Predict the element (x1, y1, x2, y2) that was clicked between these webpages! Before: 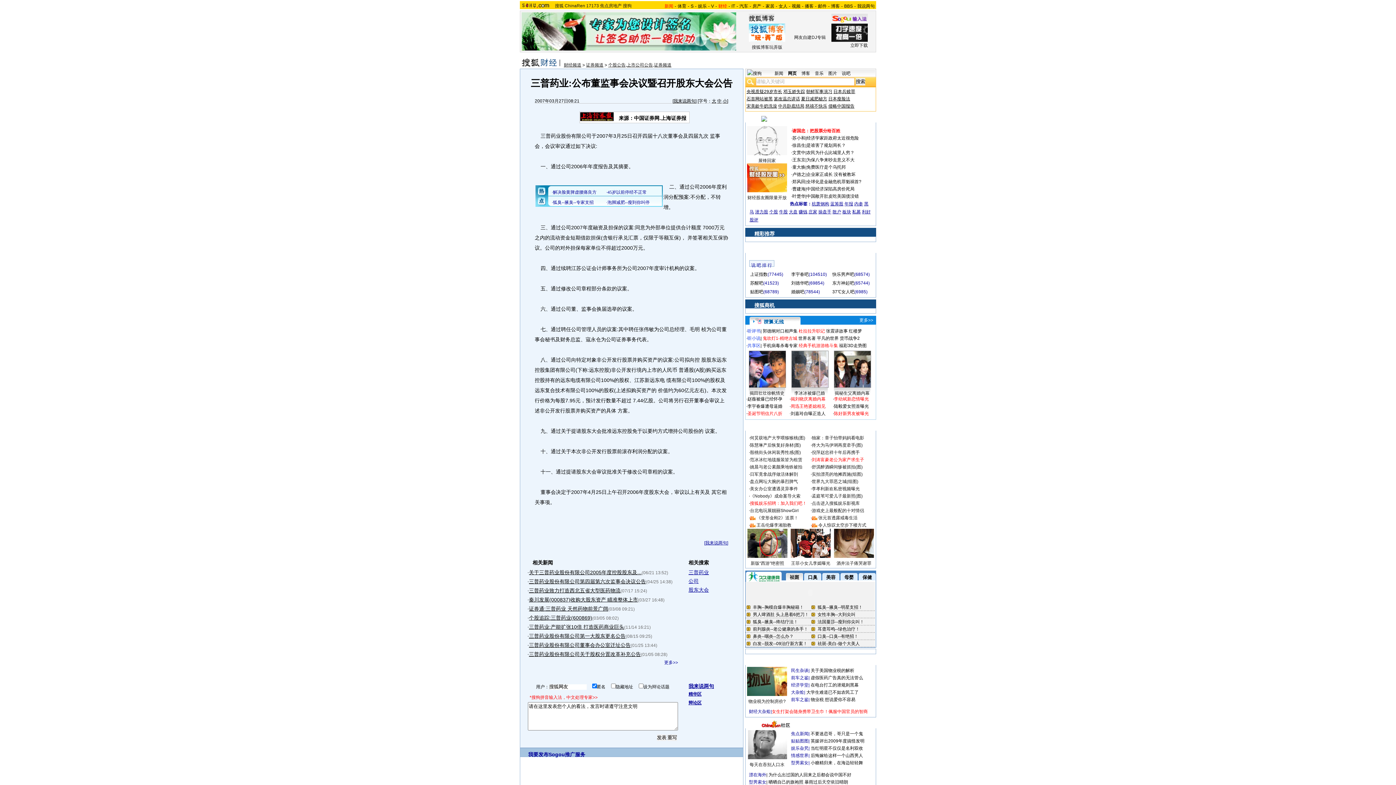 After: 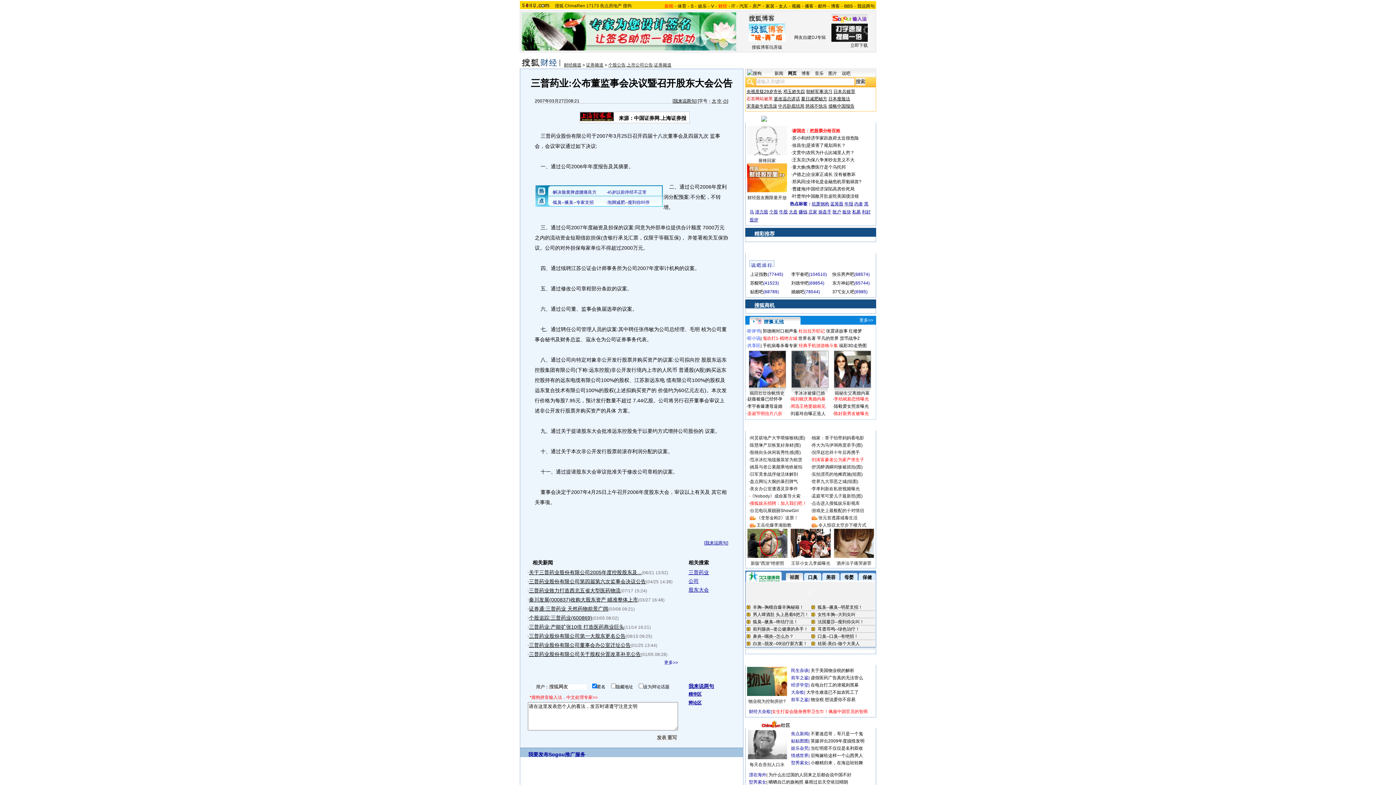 Action: bbox: (746, 96, 772, 101) label: 石首网站被黑